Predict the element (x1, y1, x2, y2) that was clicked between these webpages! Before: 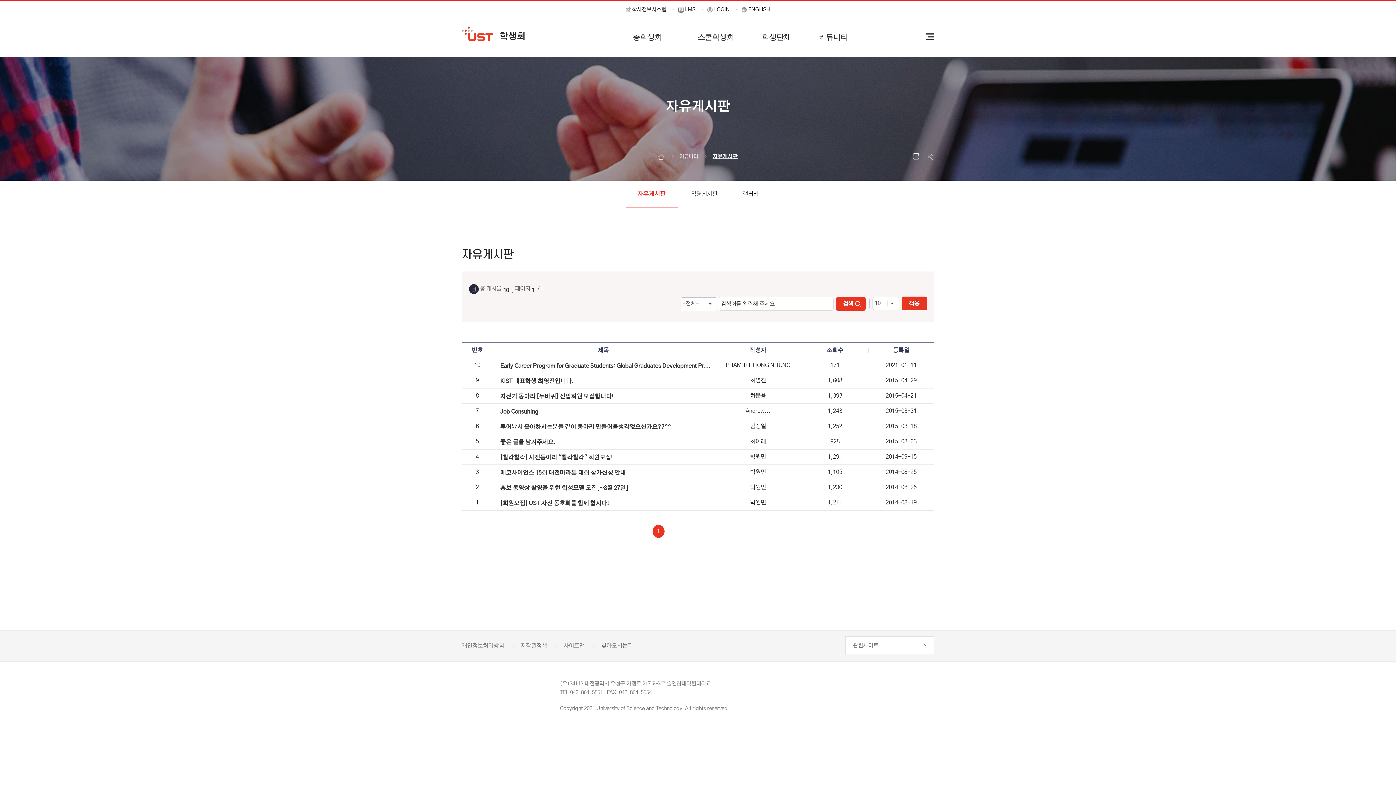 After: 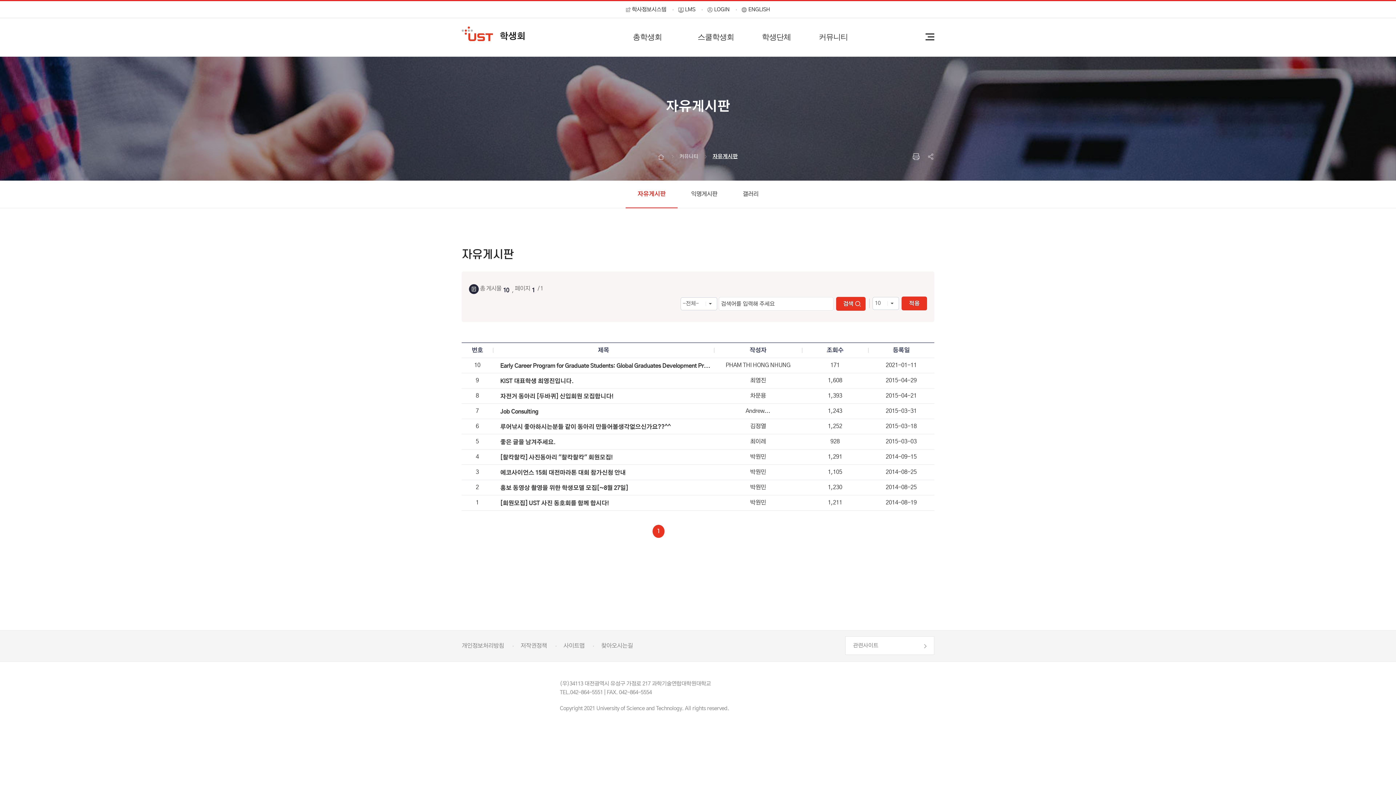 Action: bbox: (901, 296, 927, 310) label: 적용